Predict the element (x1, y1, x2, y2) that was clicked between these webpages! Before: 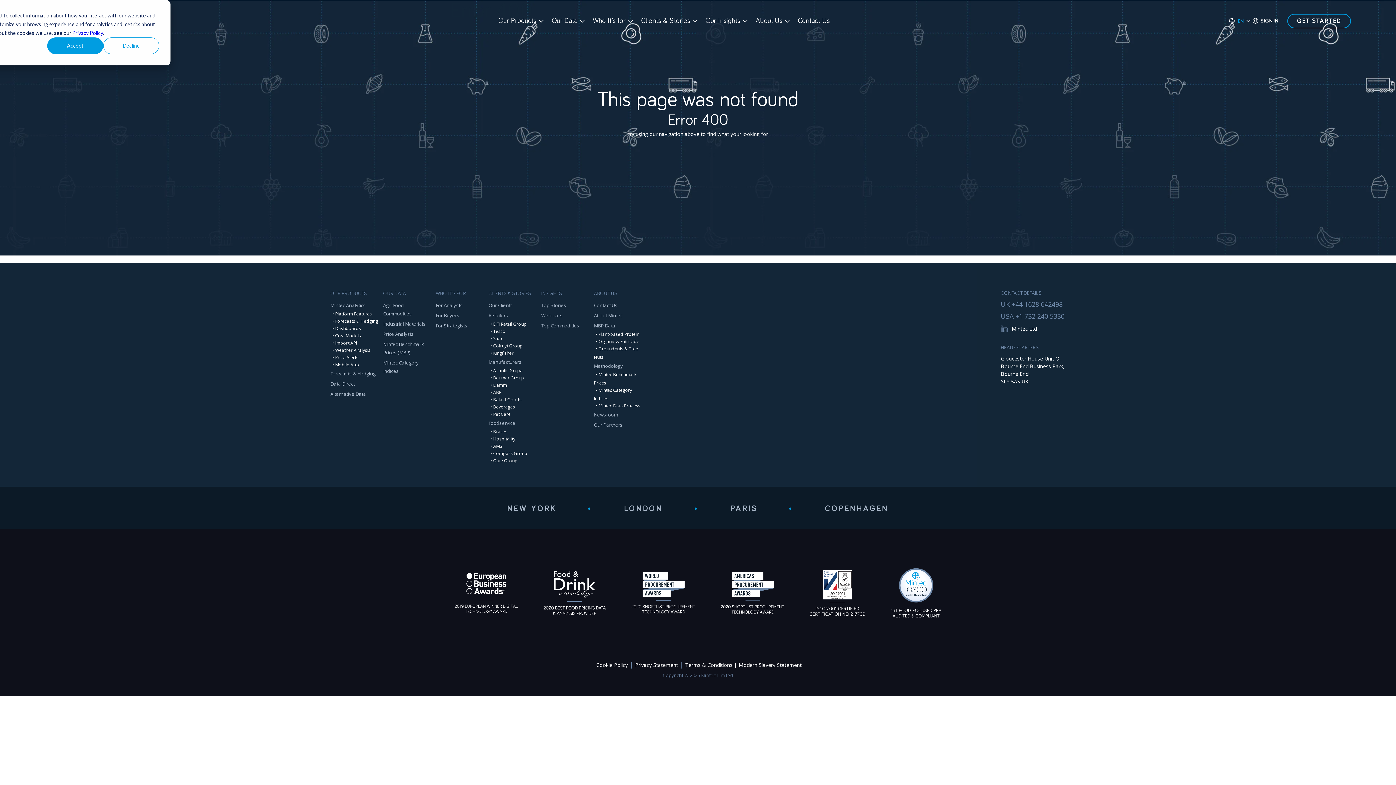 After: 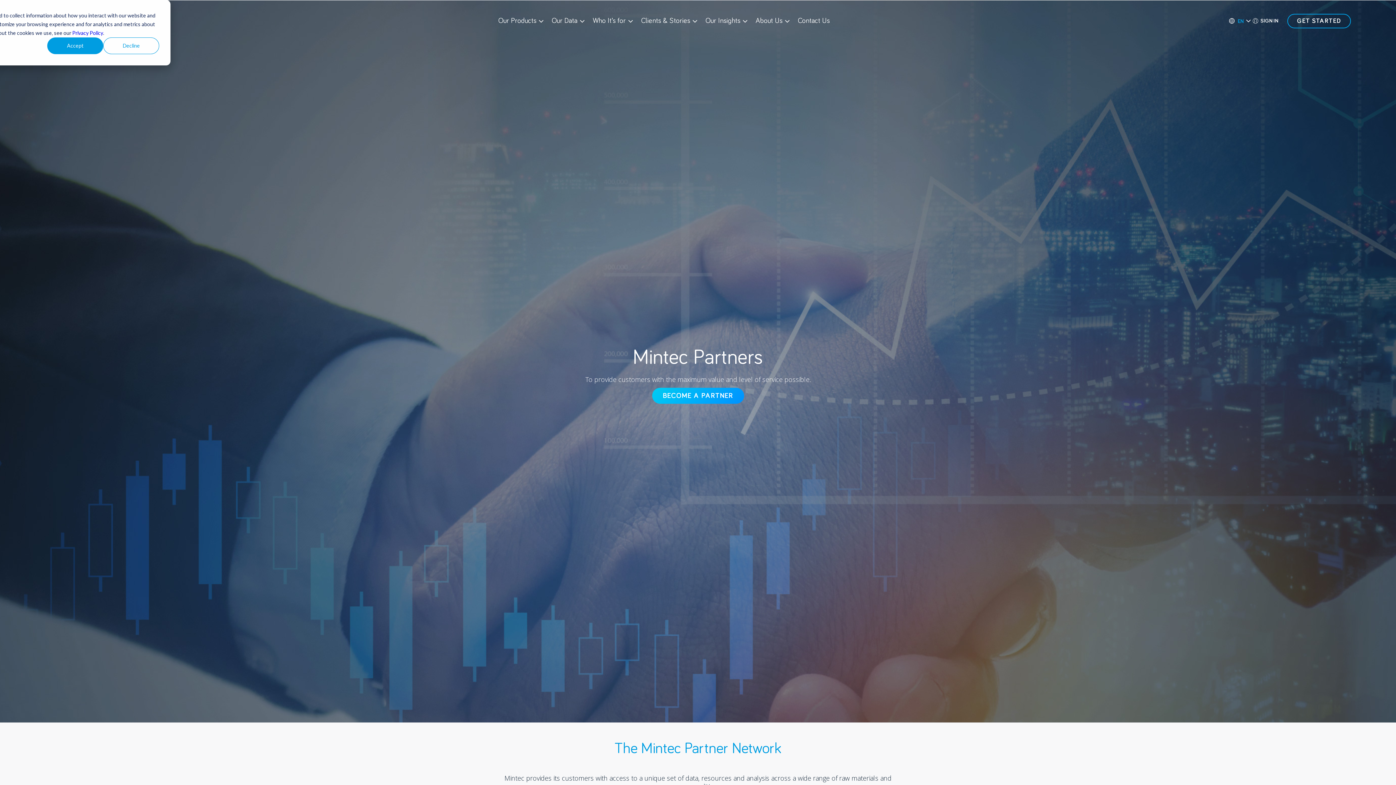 Action: bbox: (594, 421, 622, 428) label: Our Partners